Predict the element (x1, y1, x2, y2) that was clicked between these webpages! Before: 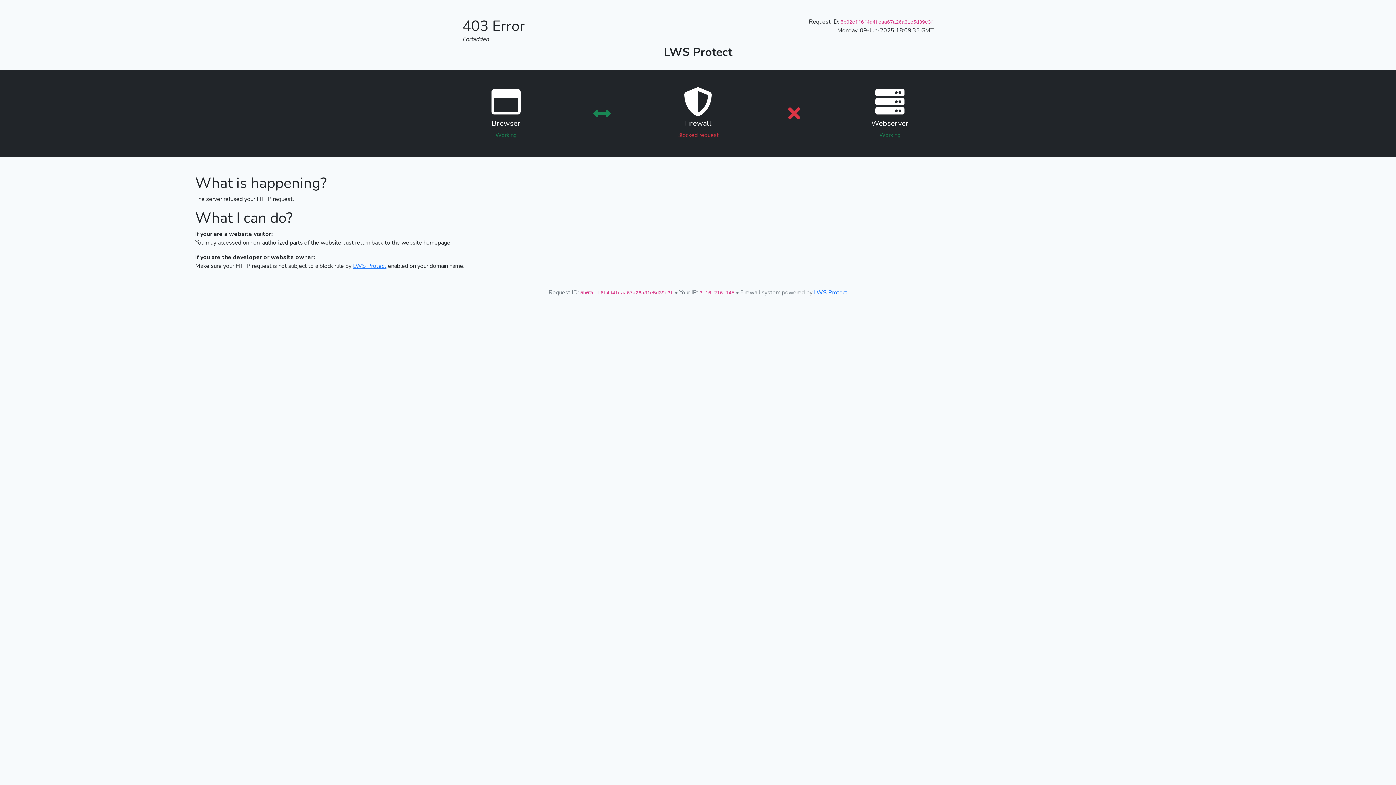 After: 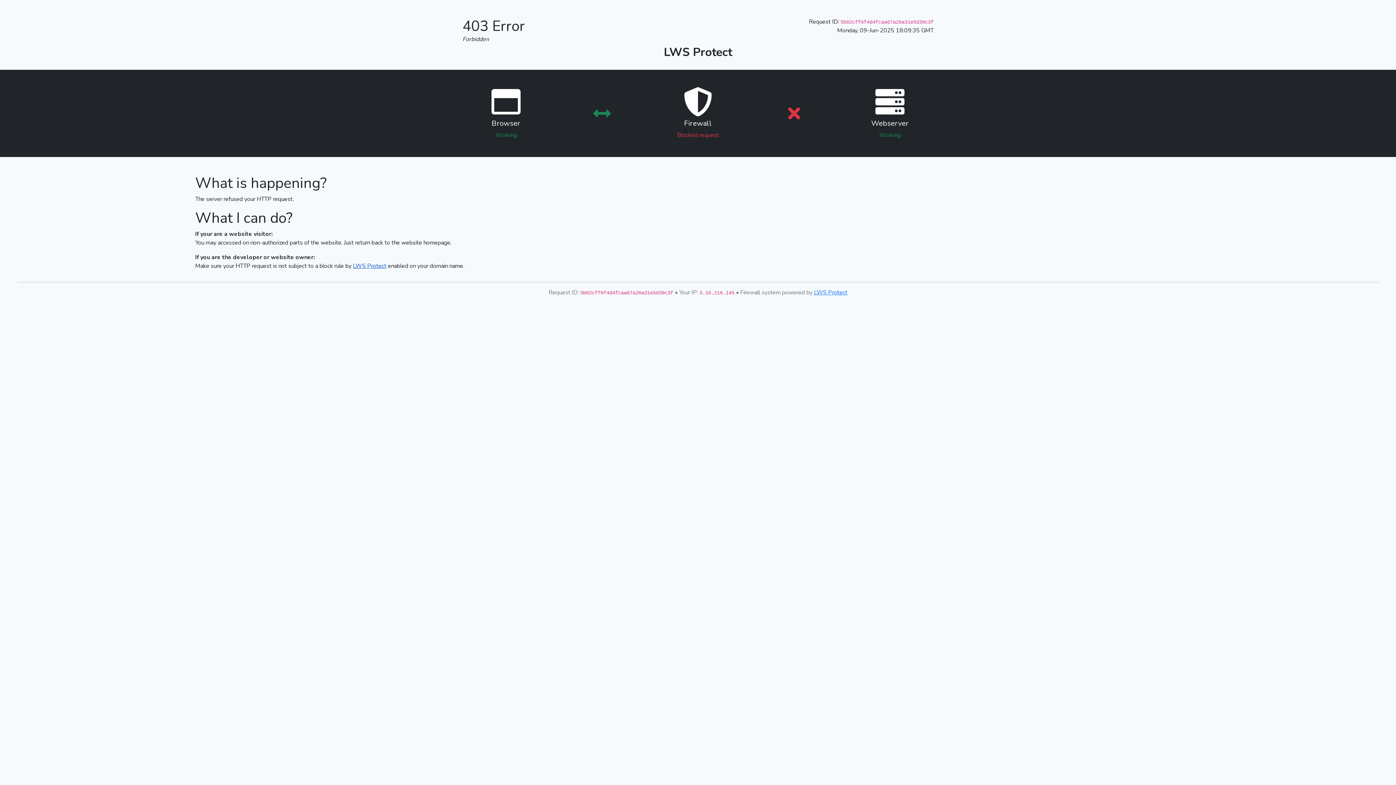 Action: bbox: (353, 262, 386, 270) label: LWS Protect